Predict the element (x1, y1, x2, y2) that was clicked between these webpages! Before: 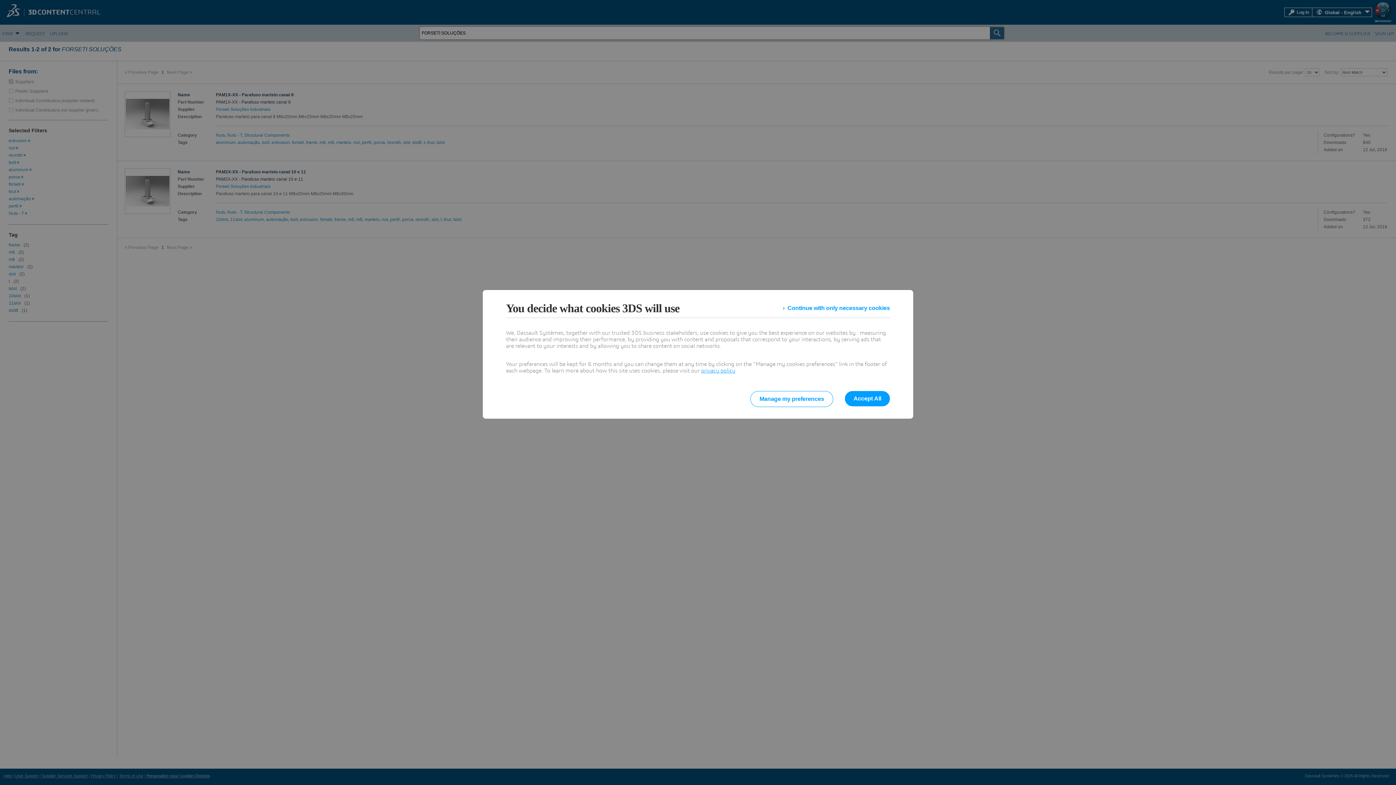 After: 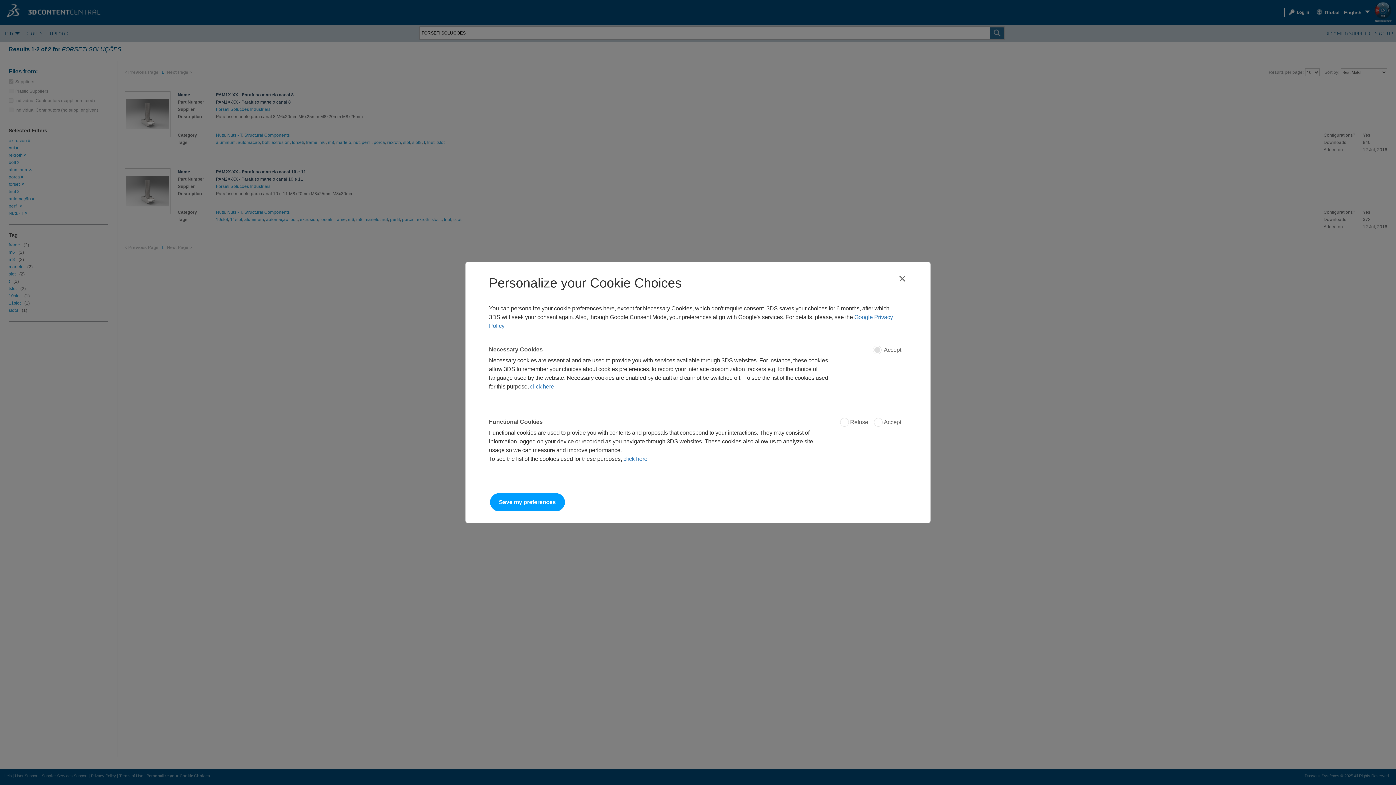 Action: bbox: (750, 391, 833, 407) label: Manage my preferences